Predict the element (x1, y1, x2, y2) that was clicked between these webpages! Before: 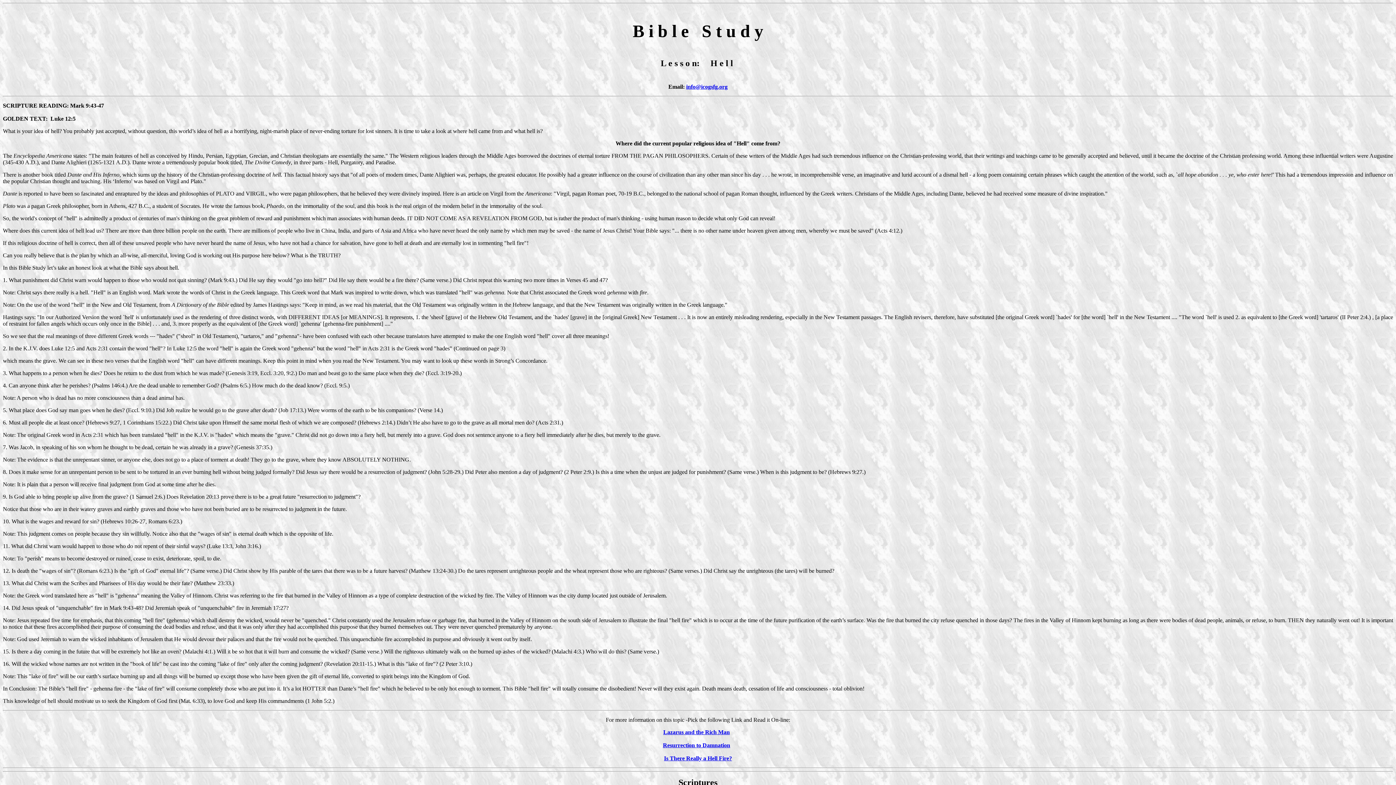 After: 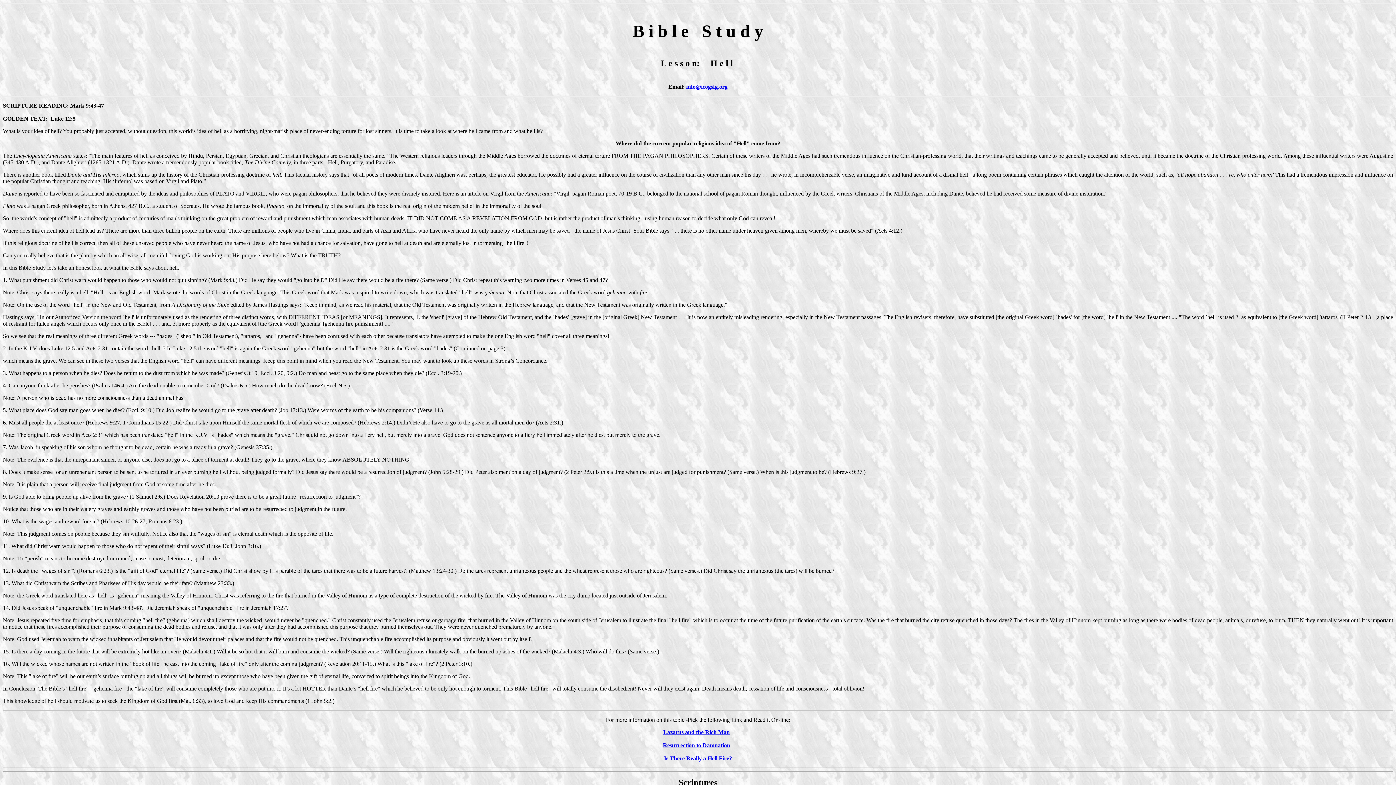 Action: bbox: (663, 742, 730, 748) label: 

Resurrection to Damnation